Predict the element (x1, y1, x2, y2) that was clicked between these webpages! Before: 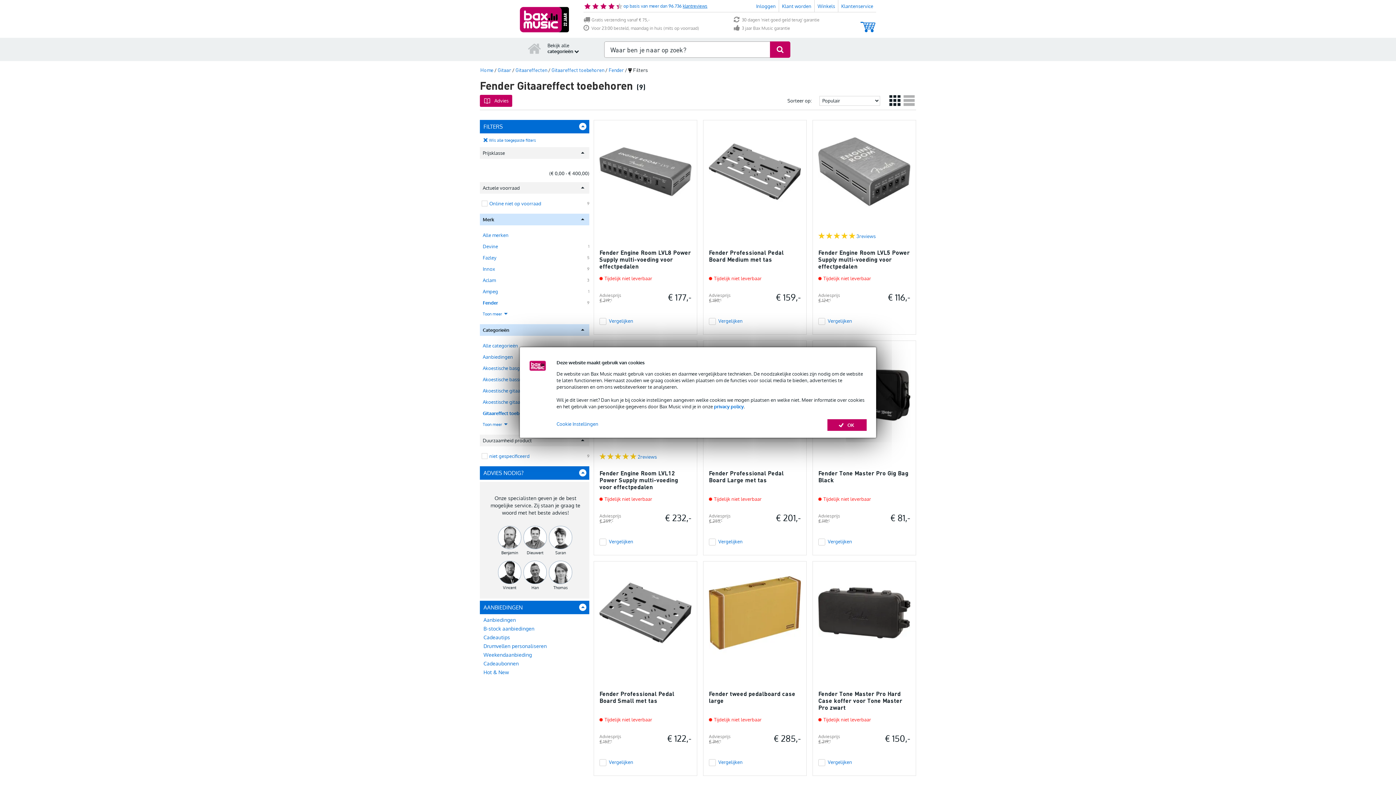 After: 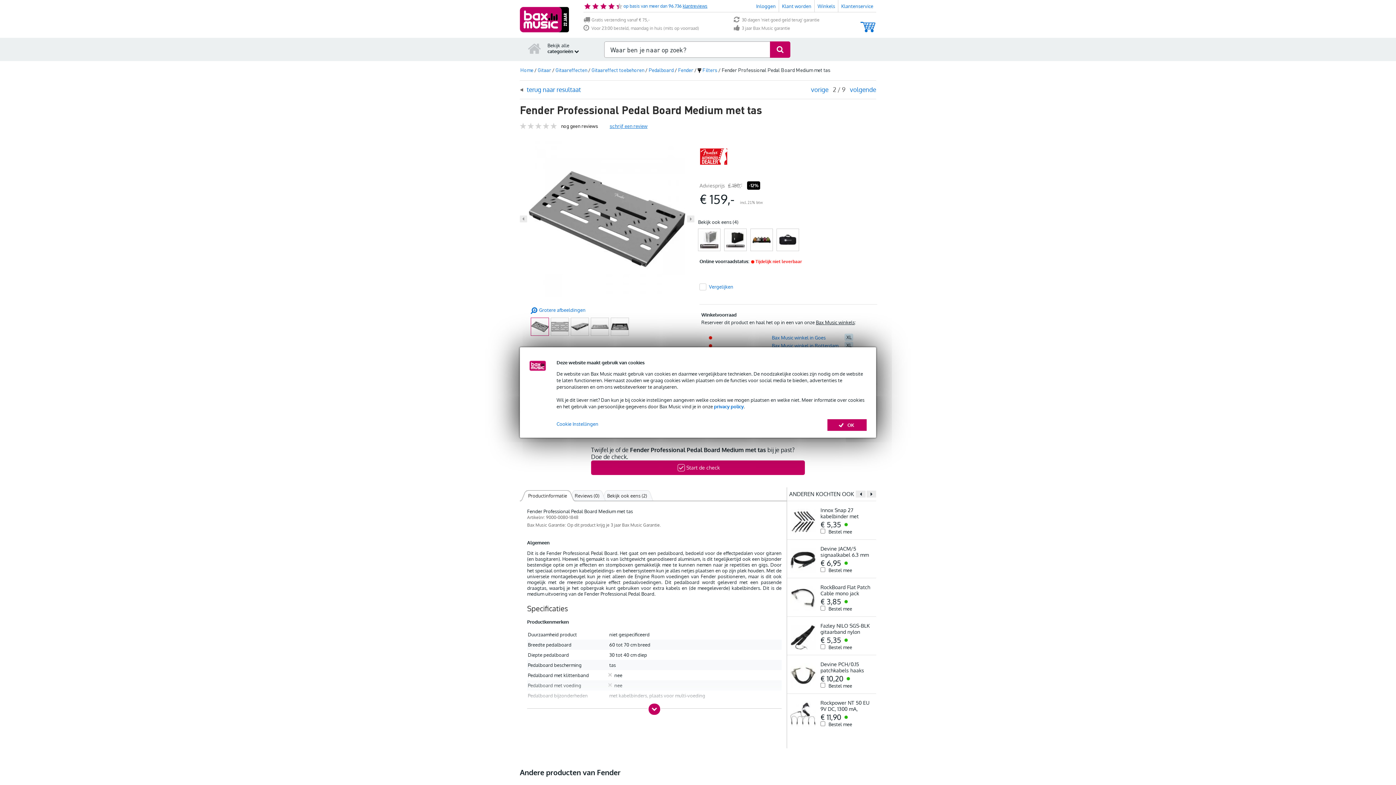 Action: bbox: (709, 125, 801, 224)